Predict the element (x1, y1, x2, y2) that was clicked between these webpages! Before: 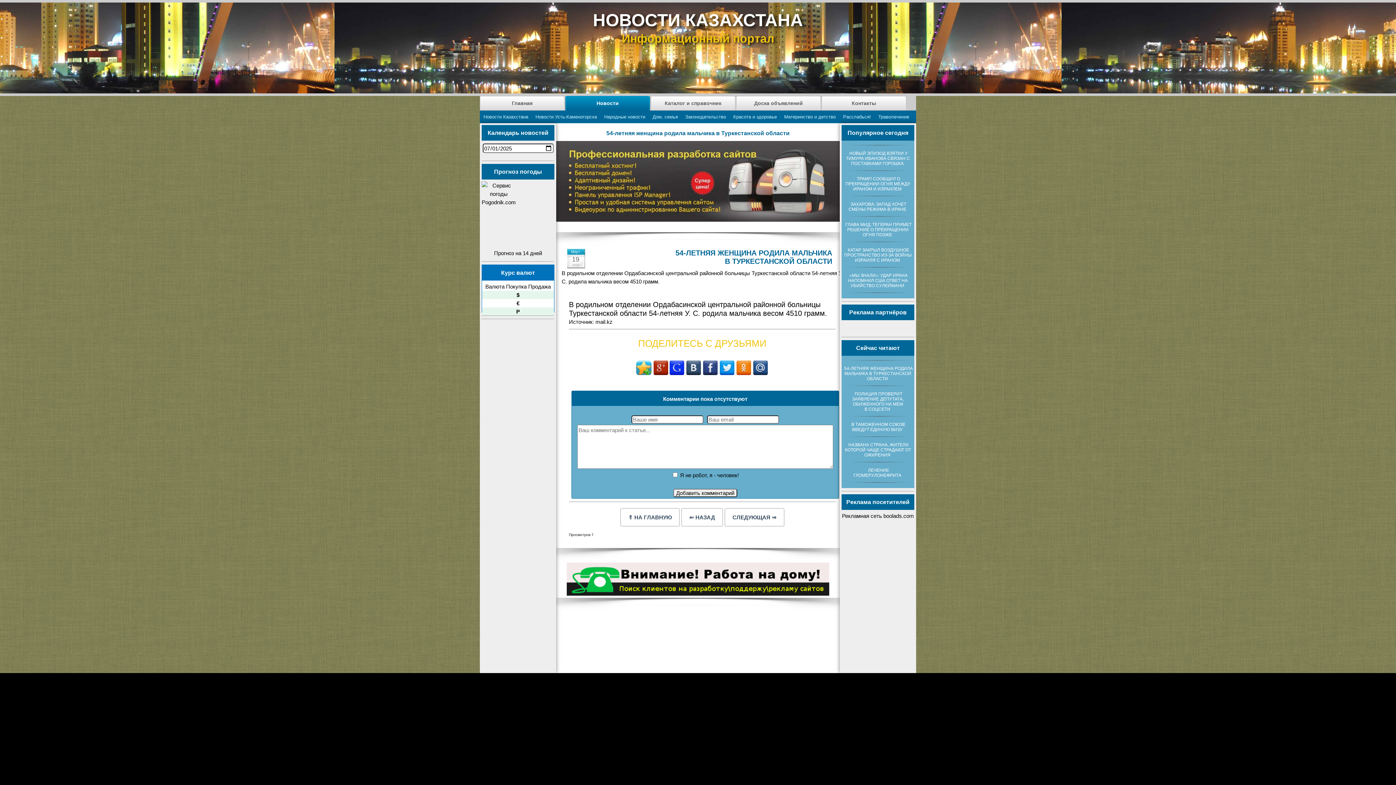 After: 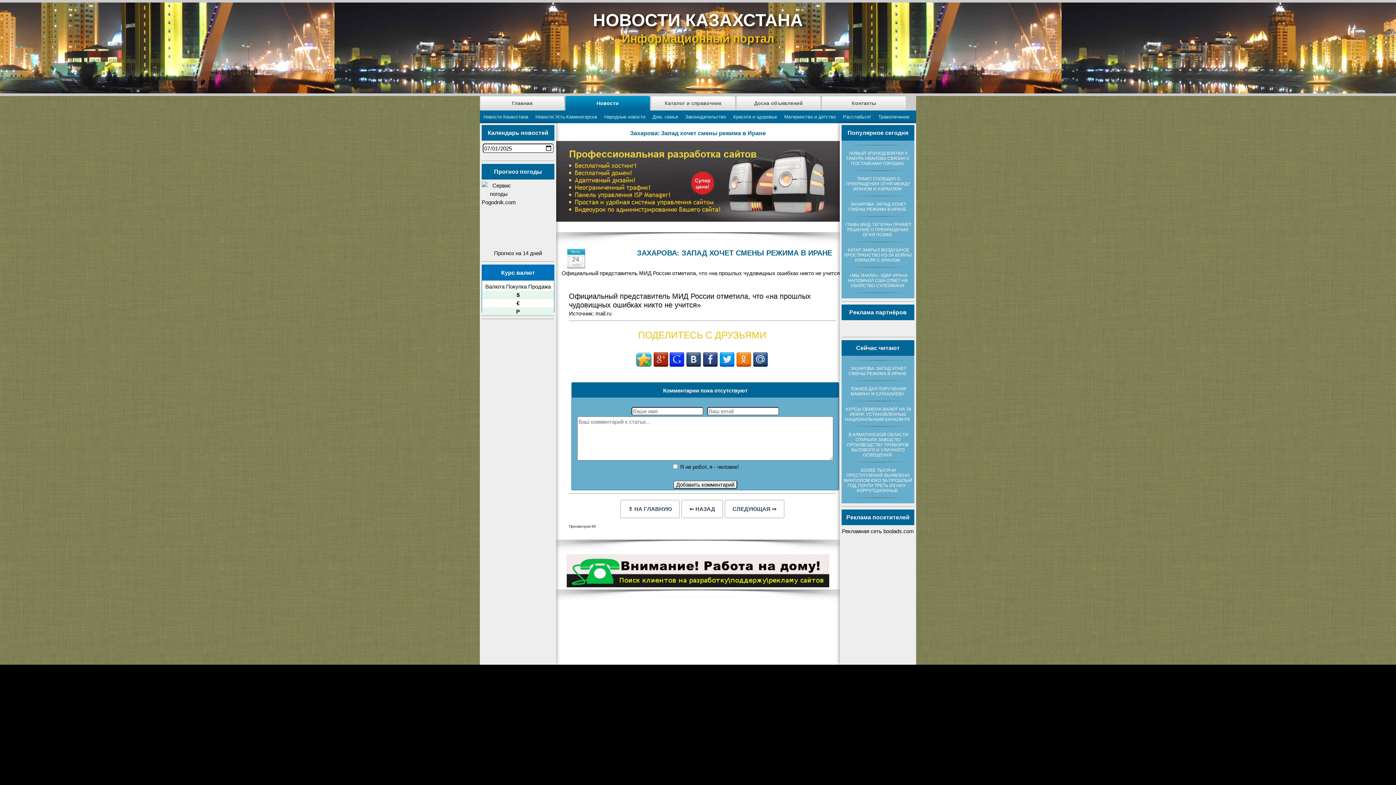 Action: label: ЗАХАРОВА: ЗАПАД ХОЧЕТ СМЕНЫ РЕЖИМА В ИРАНЕ bbox: (848, 201, 907, 212)